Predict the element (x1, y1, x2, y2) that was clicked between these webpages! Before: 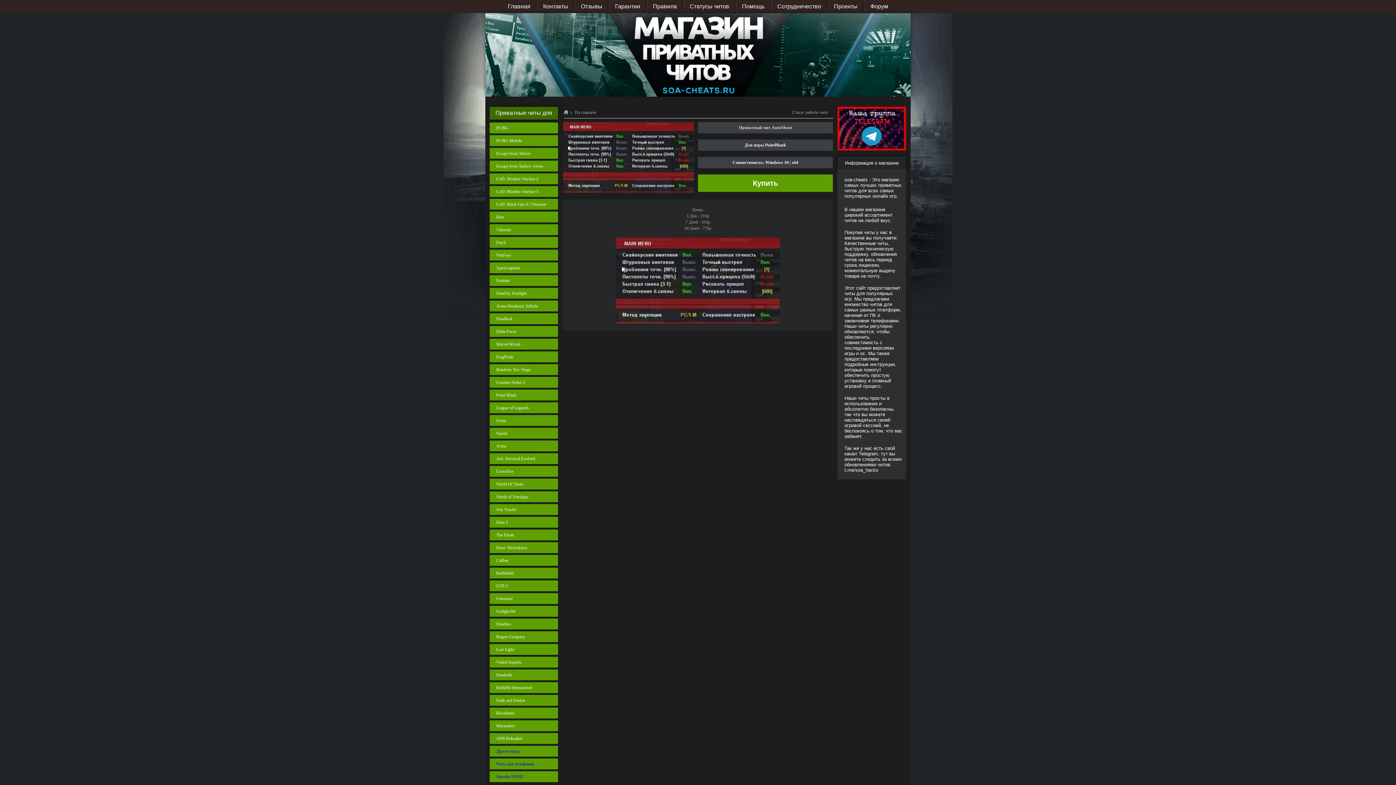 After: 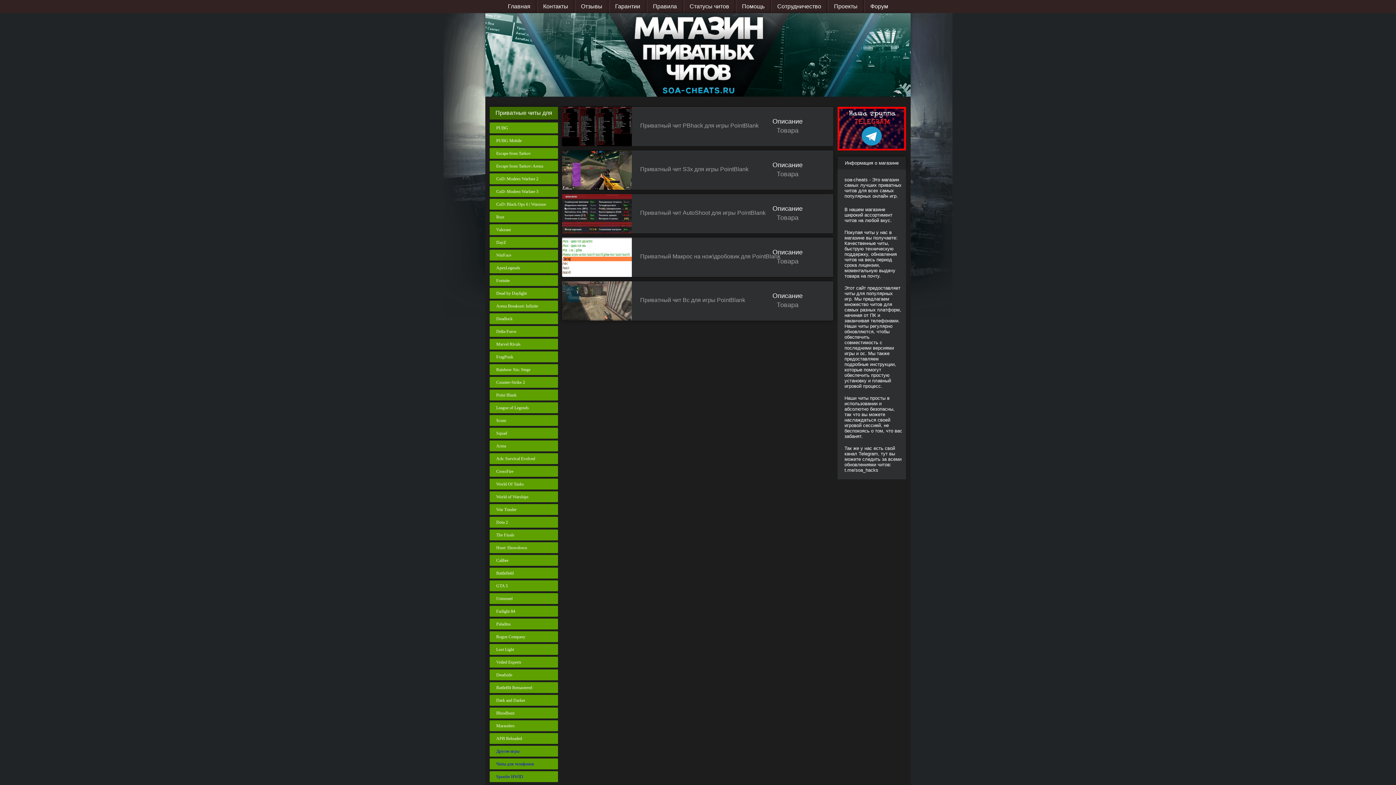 Action: bbox: (489, 389, 558, 400) label: Point Blank